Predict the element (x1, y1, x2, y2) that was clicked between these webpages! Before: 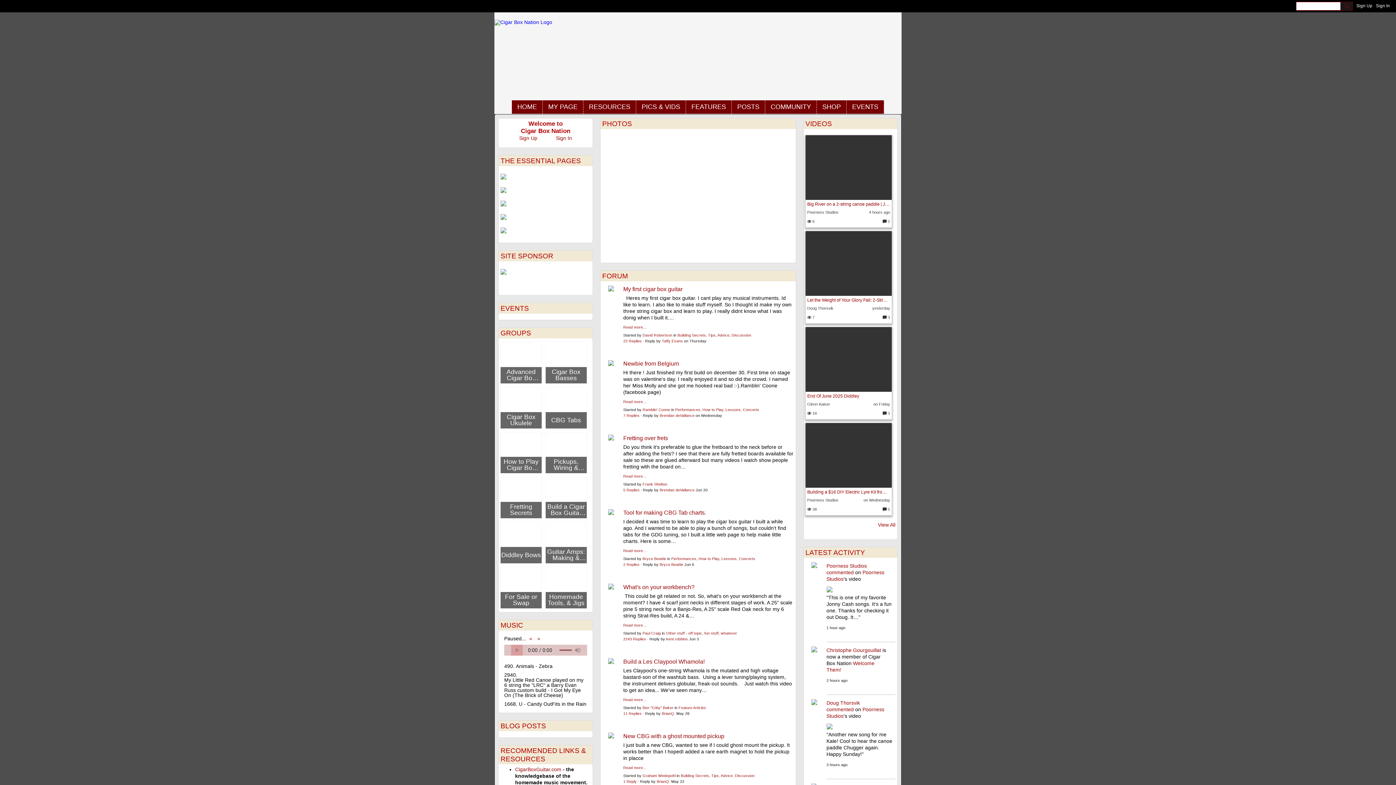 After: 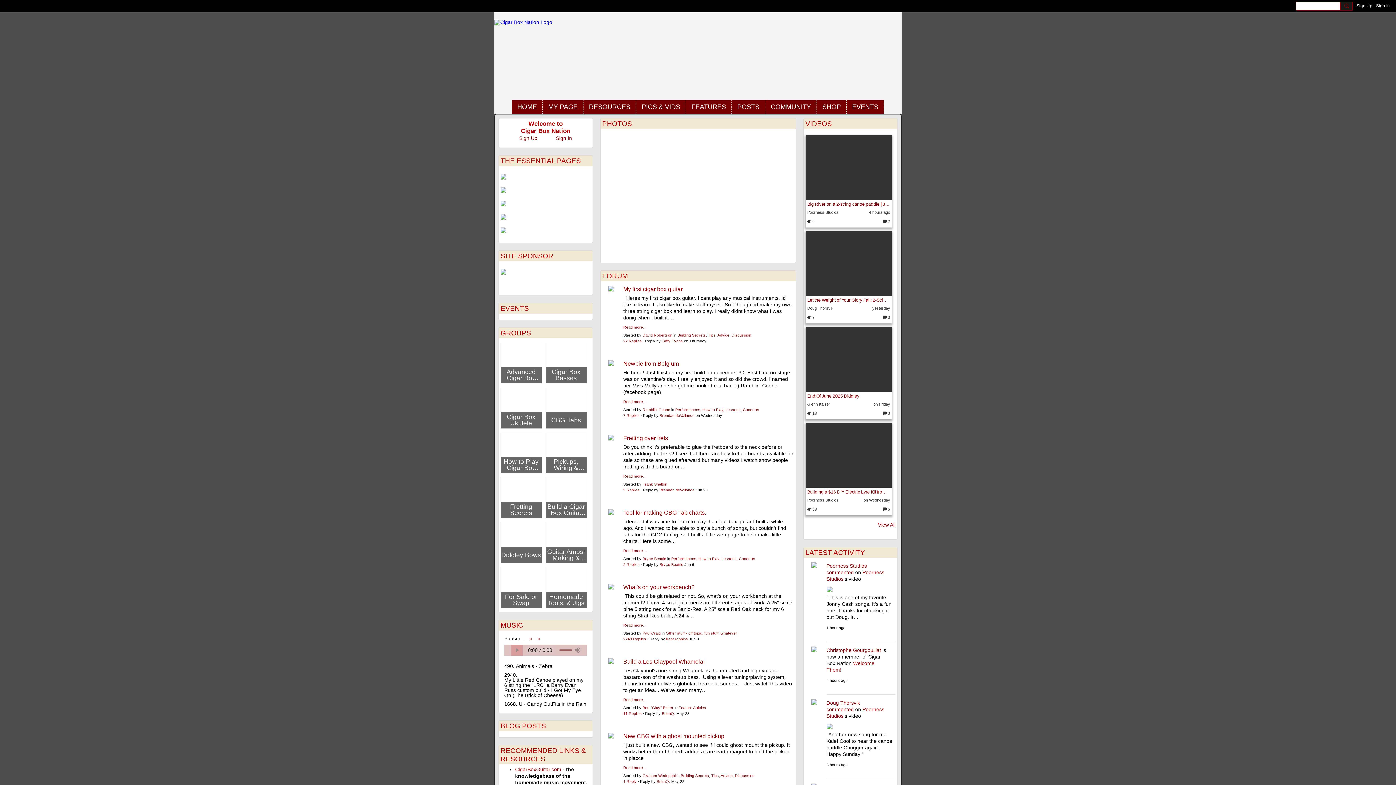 Action: bbox: (500, 269, 590, 274)